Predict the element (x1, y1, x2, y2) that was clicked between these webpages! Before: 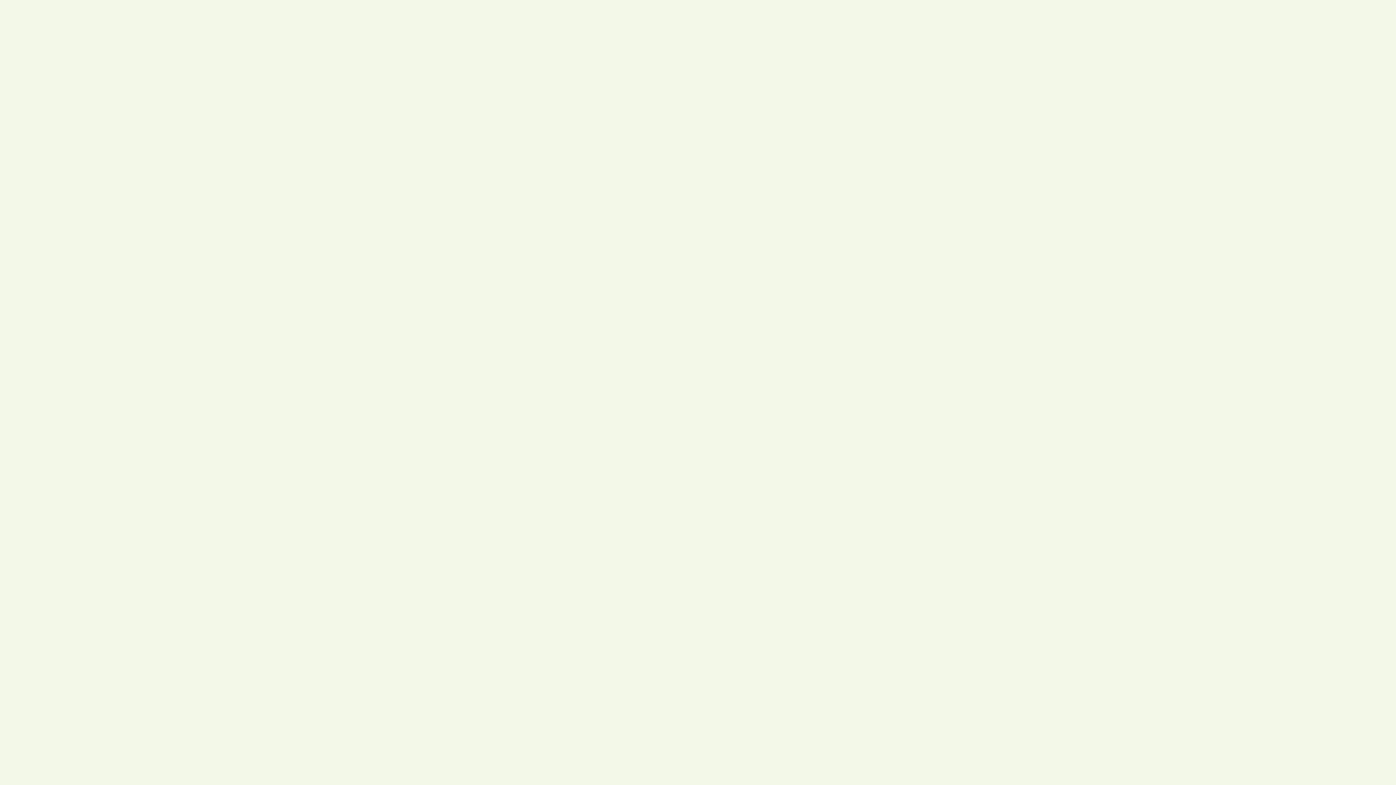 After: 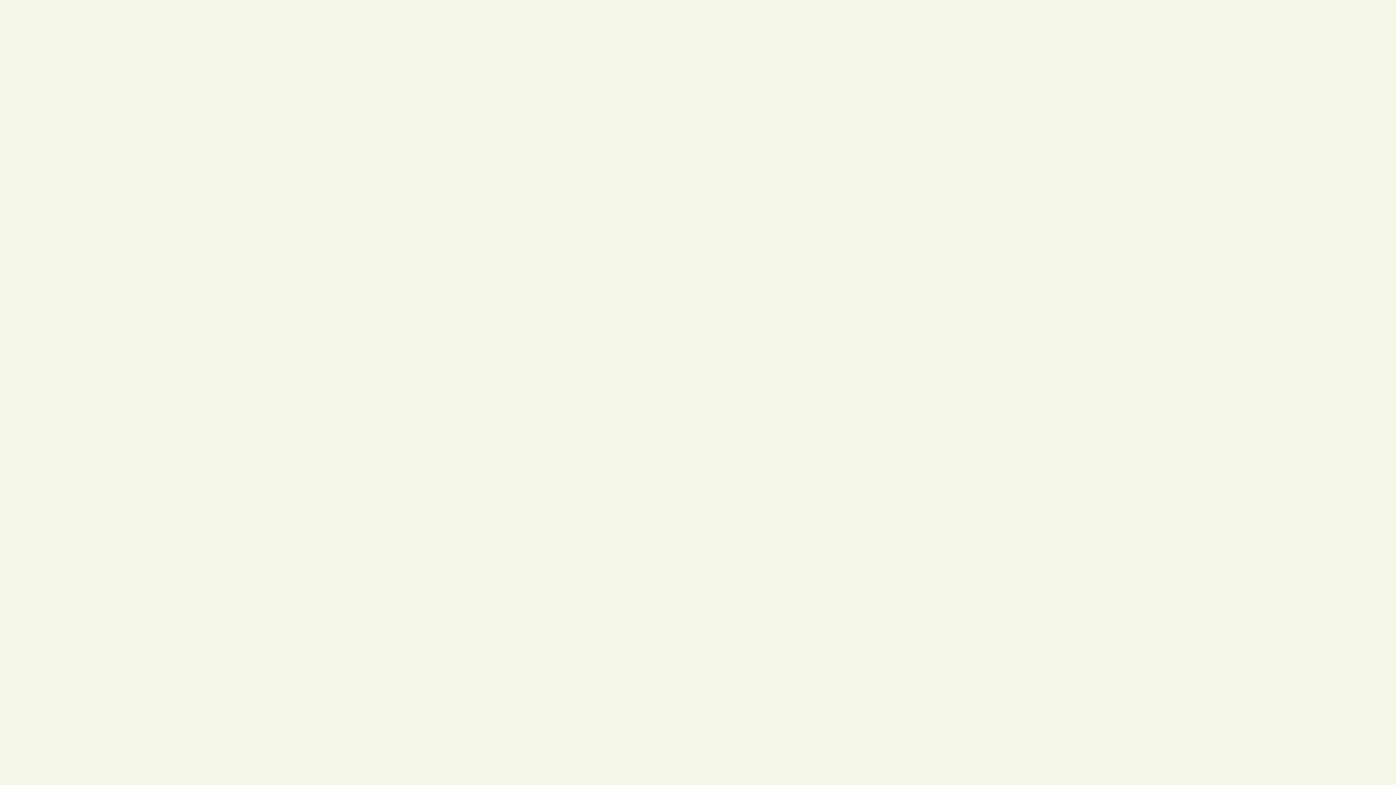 Action: label: Was uns ausmacht bbox: (586, 516, 634, 524)